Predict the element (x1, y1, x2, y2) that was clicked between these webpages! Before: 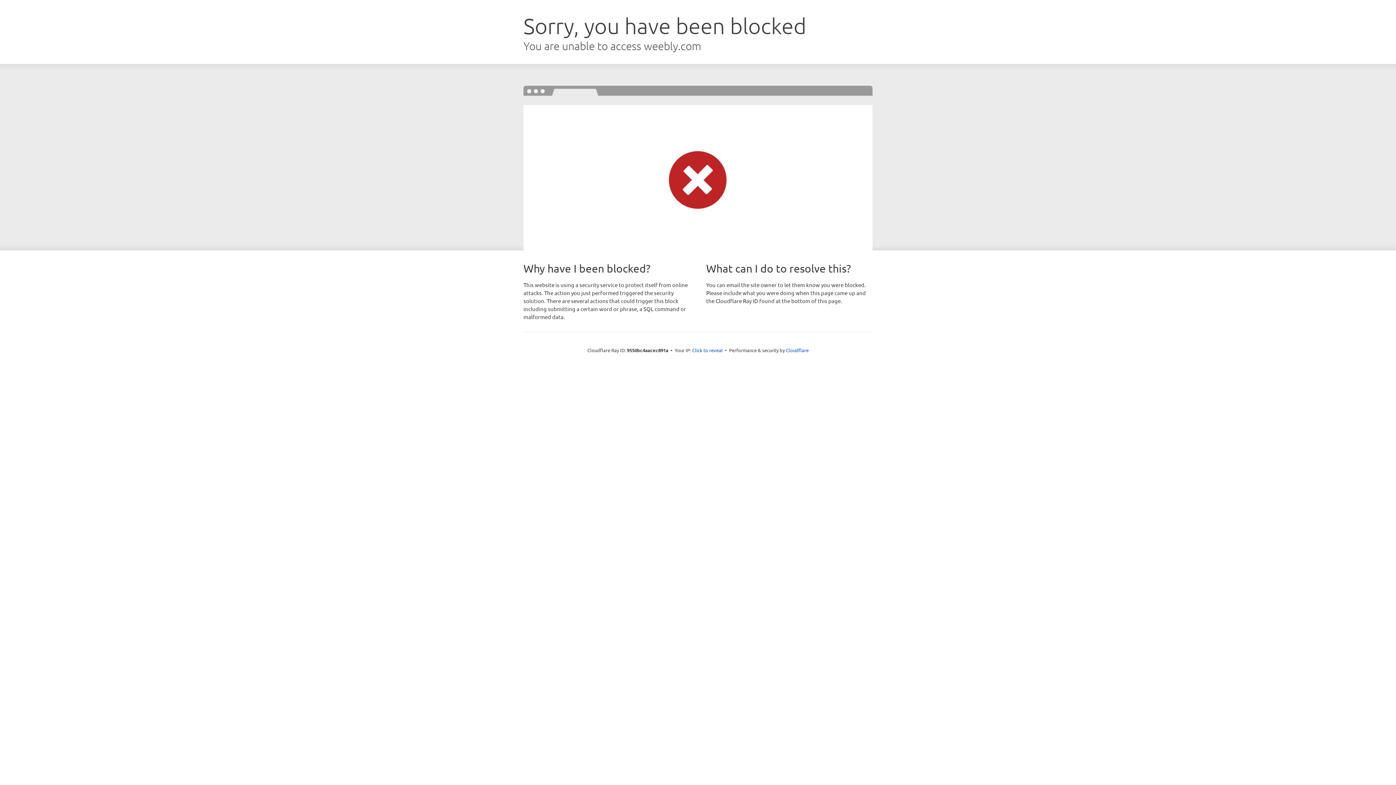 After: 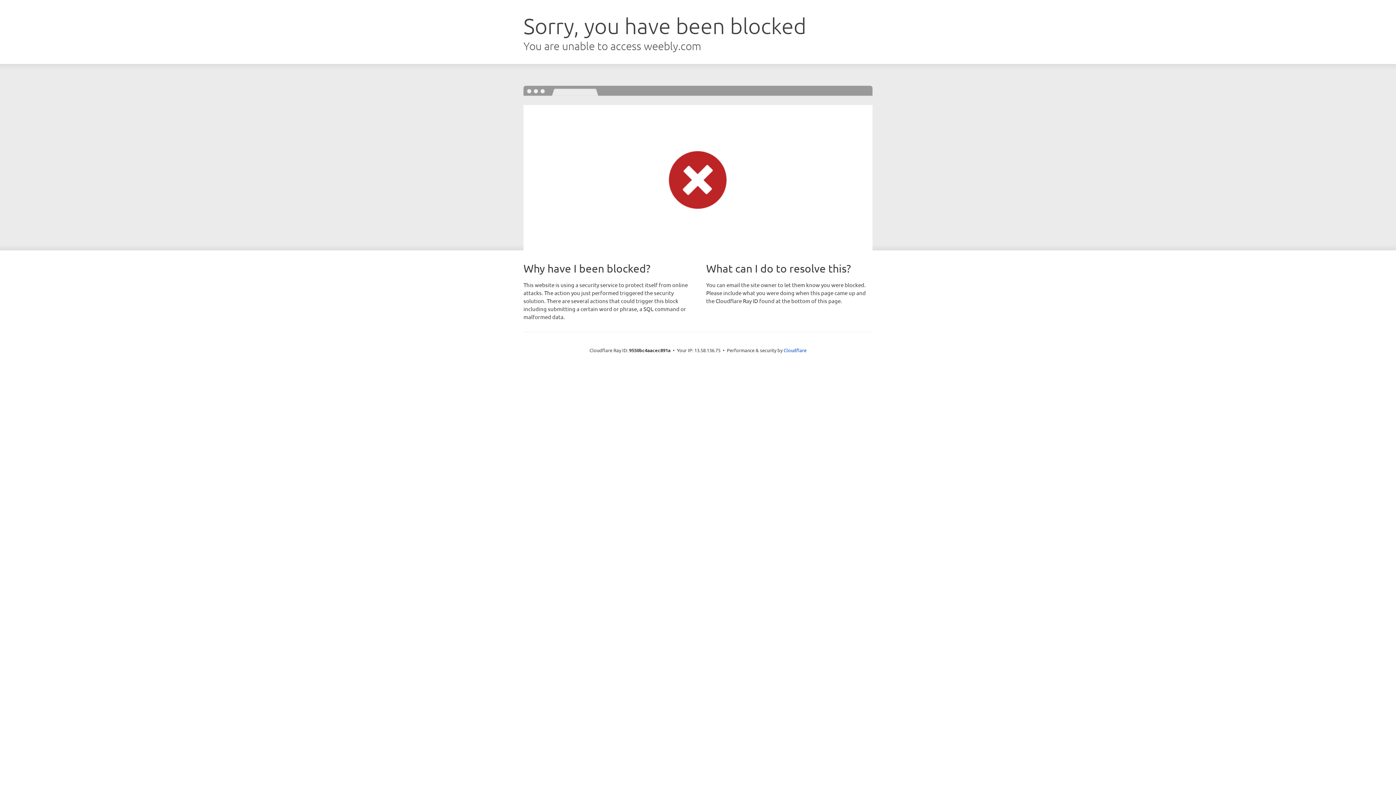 Action: bbox: (692, 346, 722, 353) label: Click to reveal